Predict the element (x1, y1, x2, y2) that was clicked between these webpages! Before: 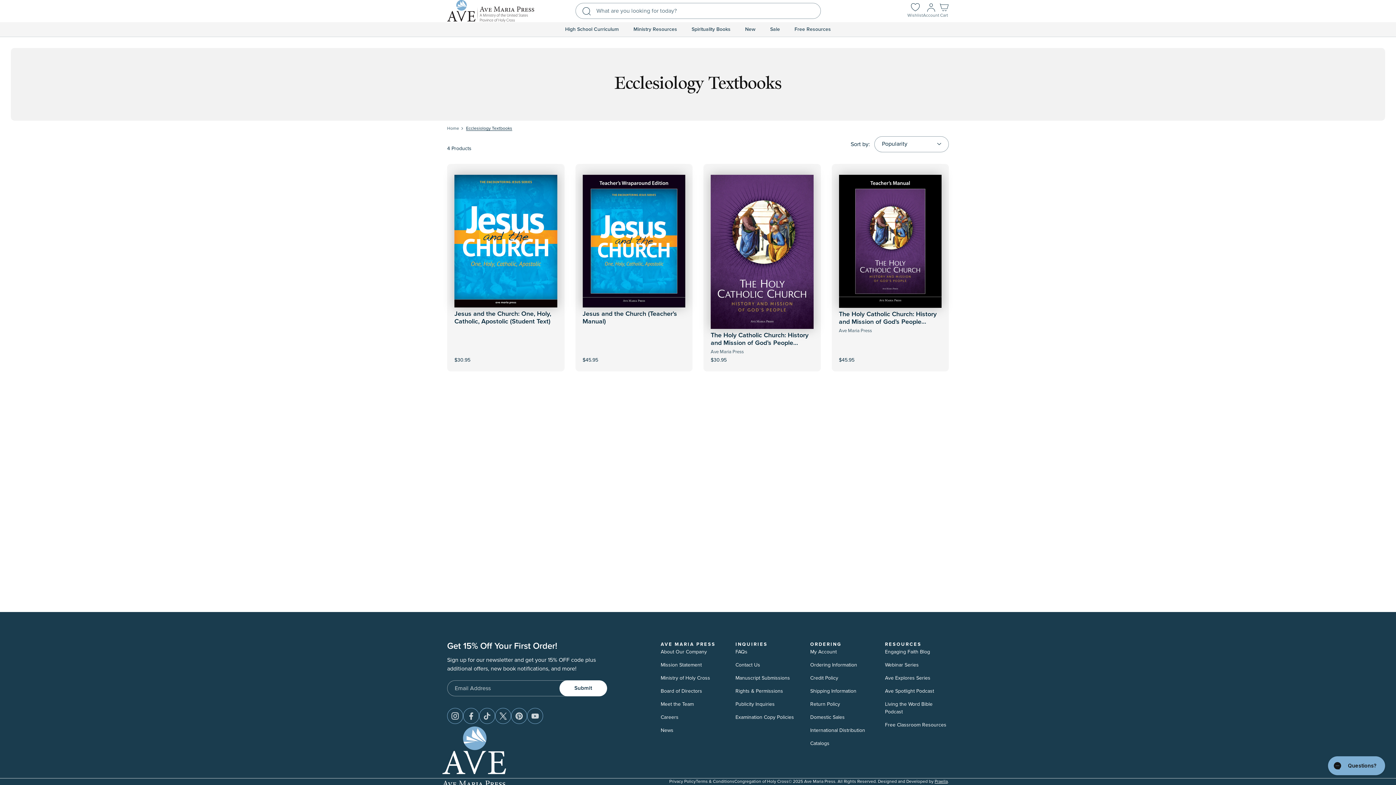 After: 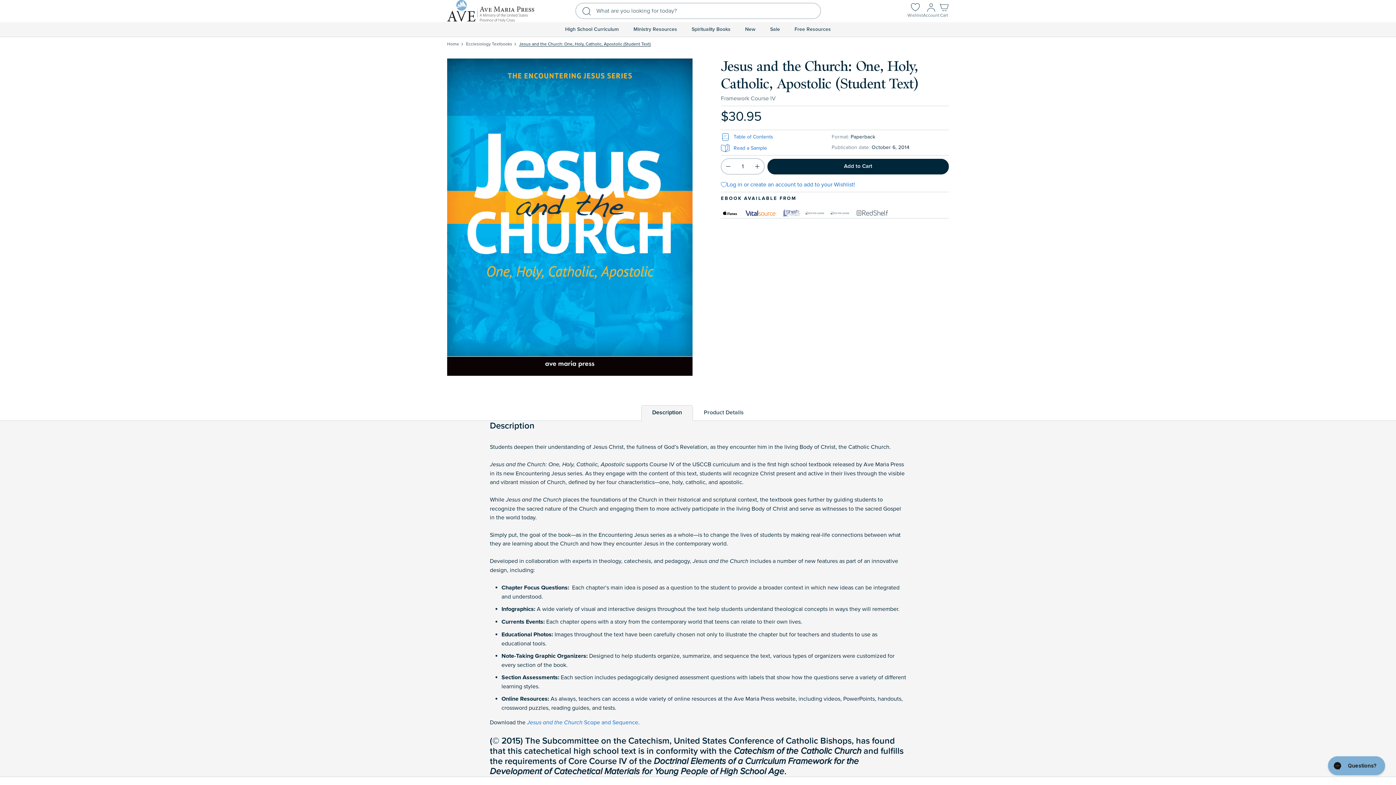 Action: bbox: (454, 310, 551, 325) label: Jesus and the Church: One, Holy, Catholic, Apostolic (Student Text)